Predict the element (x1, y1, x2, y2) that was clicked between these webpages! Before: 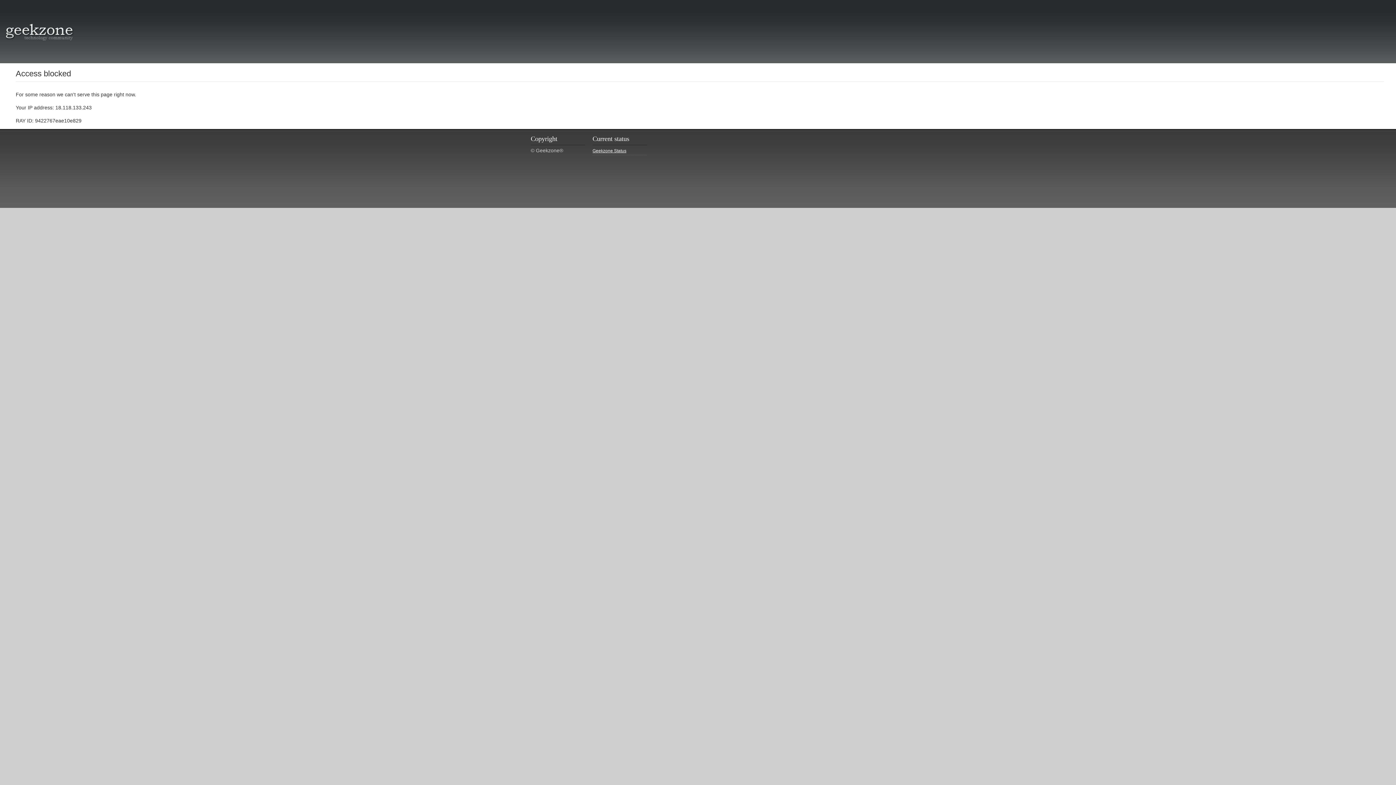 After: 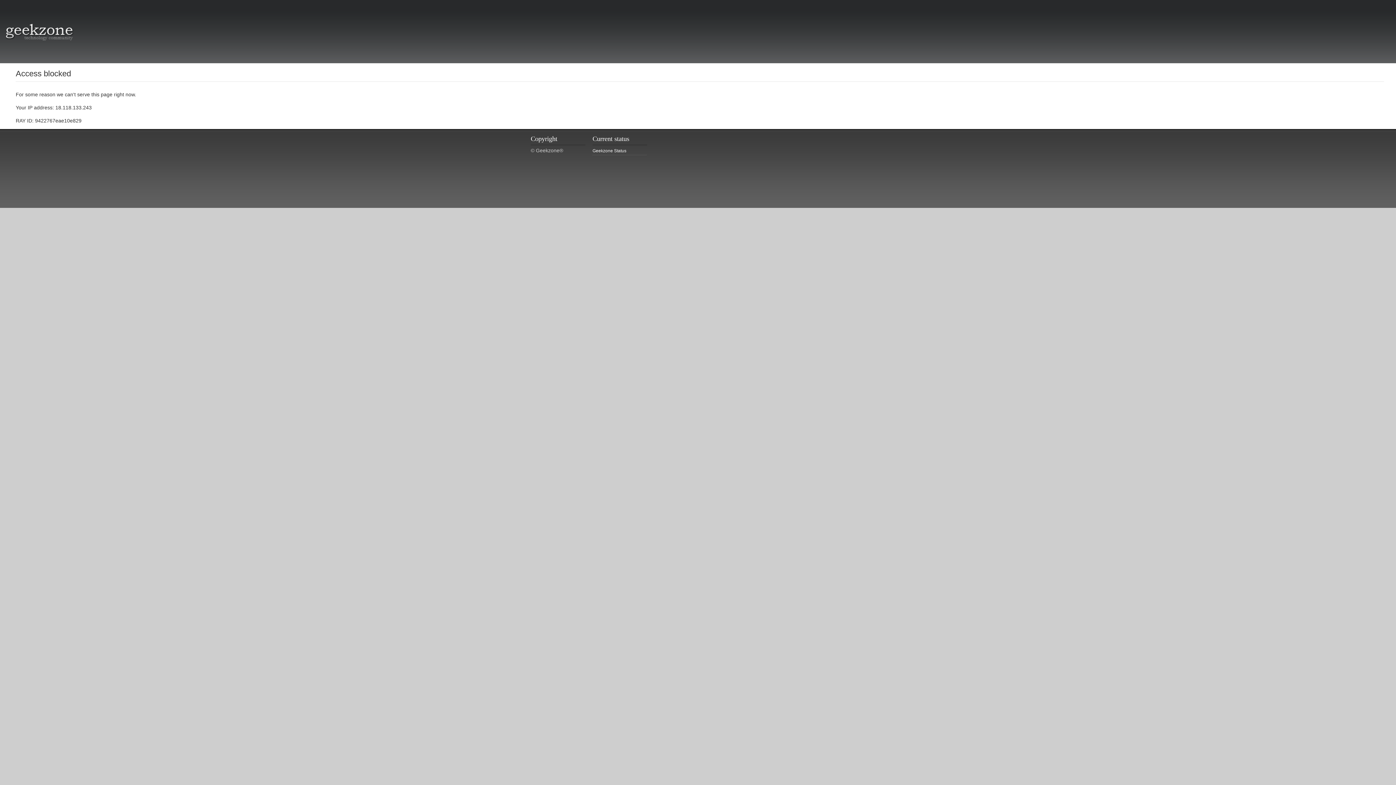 Action: label: Geekzone Status bbox: (592, 147, 647, 155)